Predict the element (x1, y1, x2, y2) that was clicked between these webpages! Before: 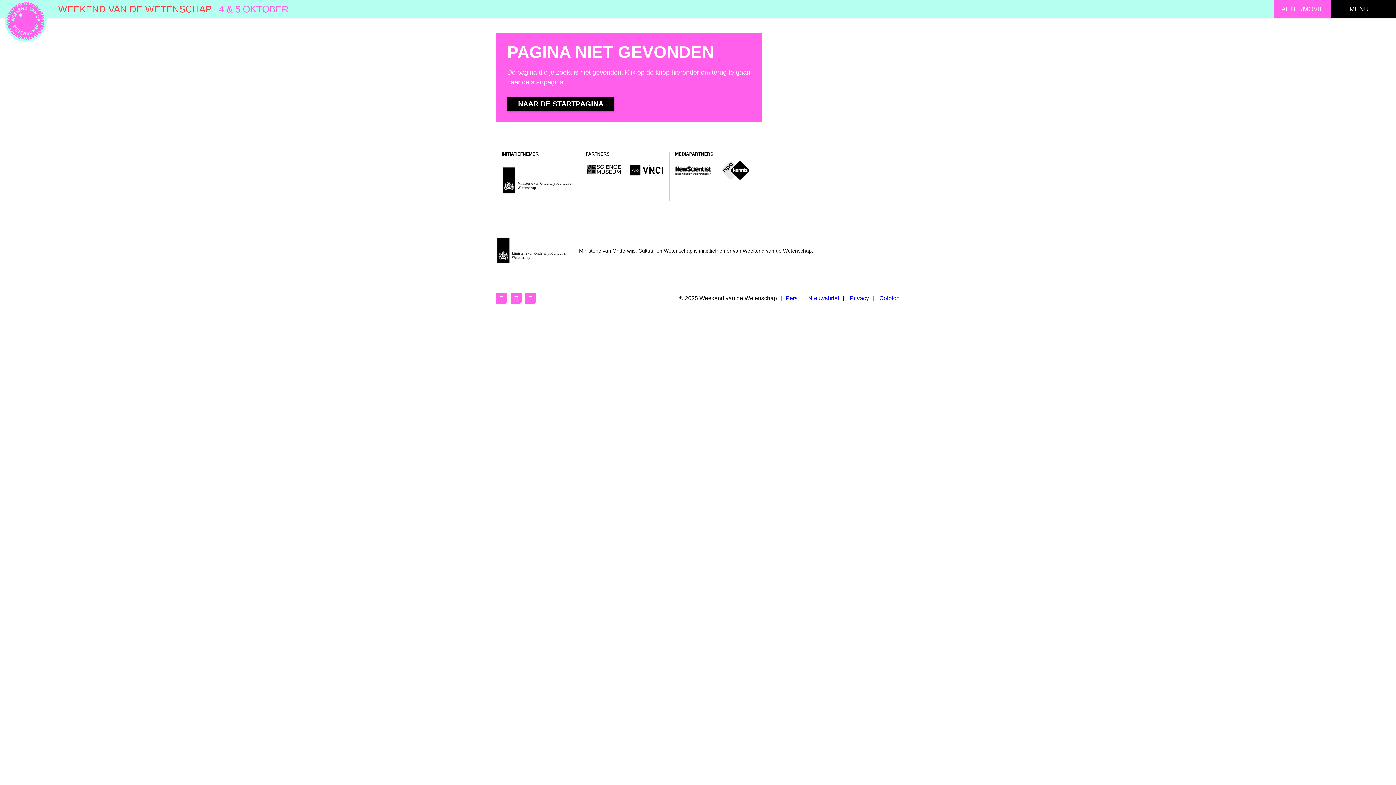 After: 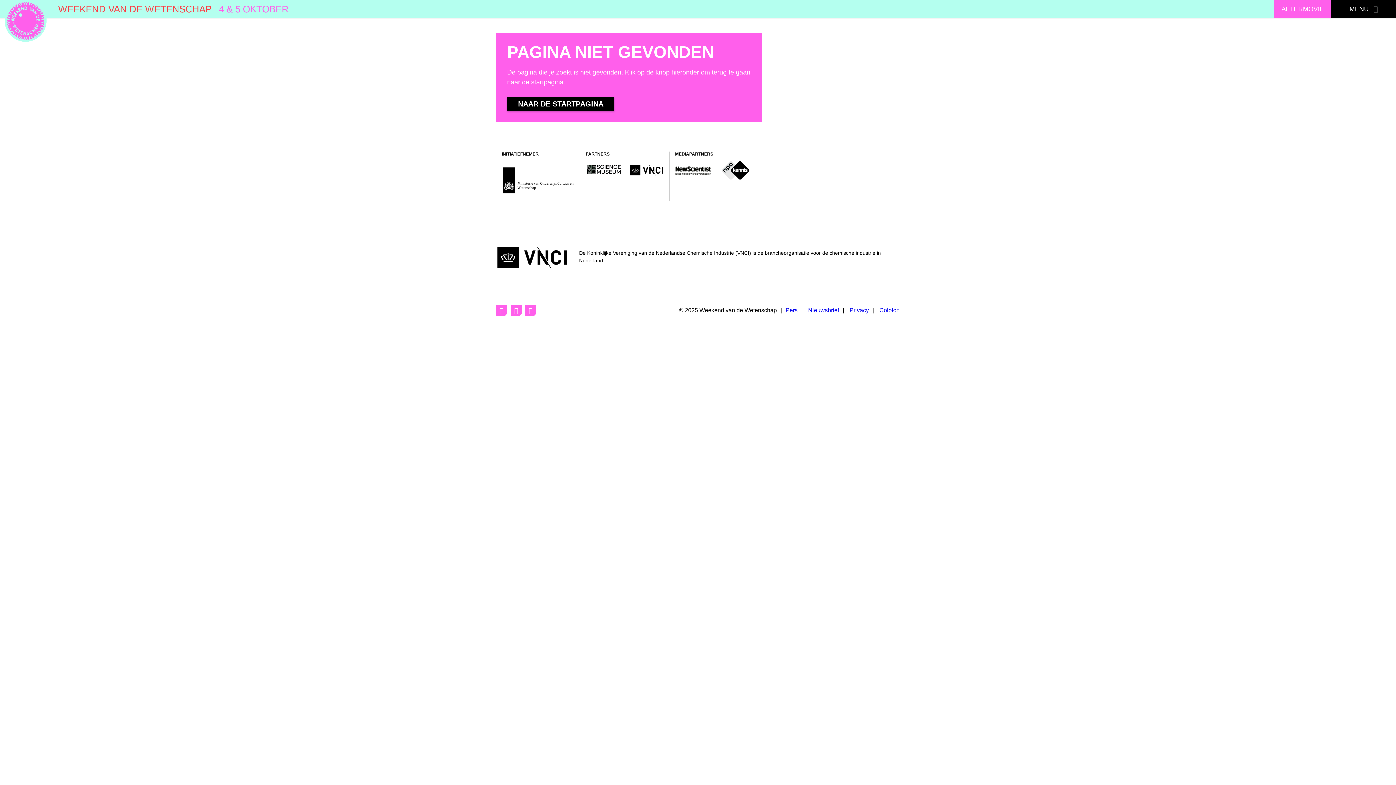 Action: bbox: (629, 160, 664, 179)